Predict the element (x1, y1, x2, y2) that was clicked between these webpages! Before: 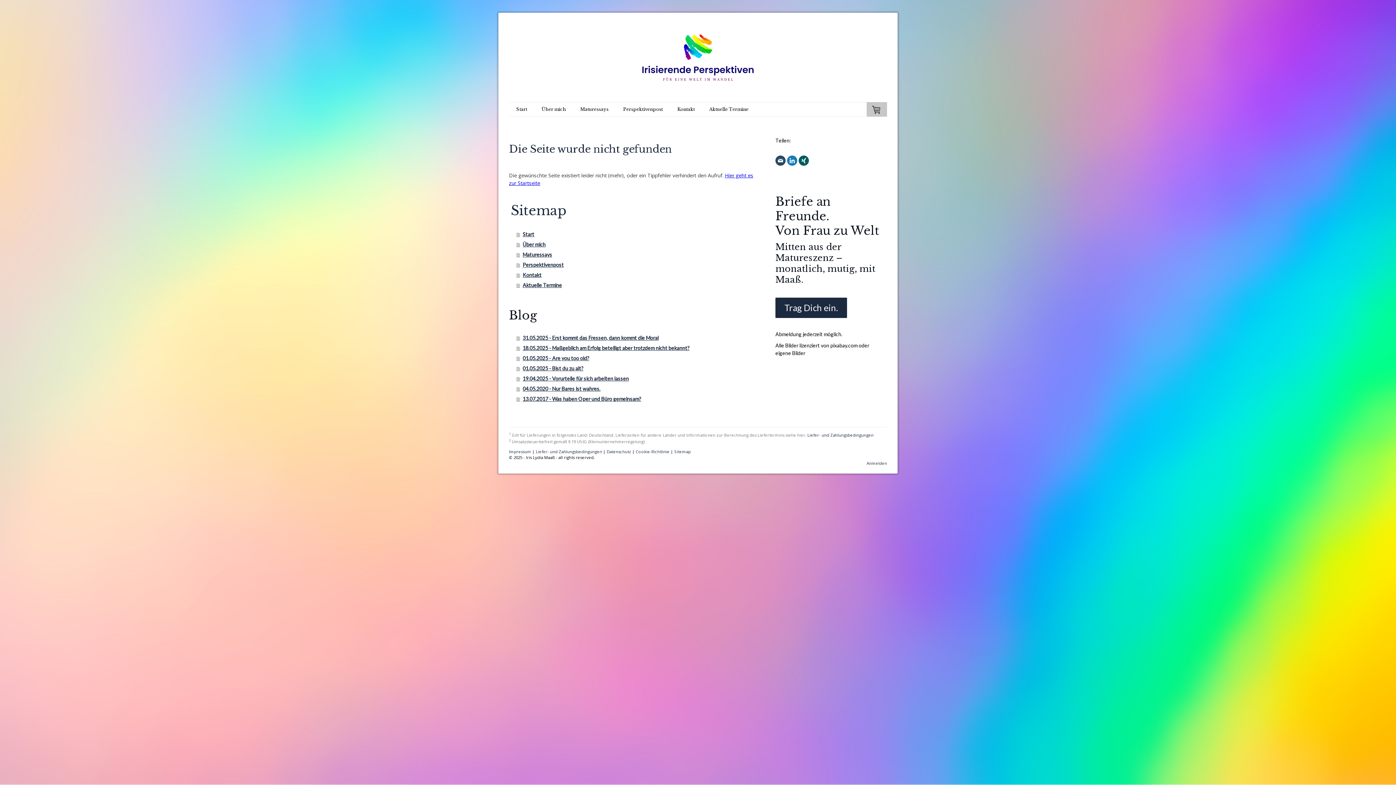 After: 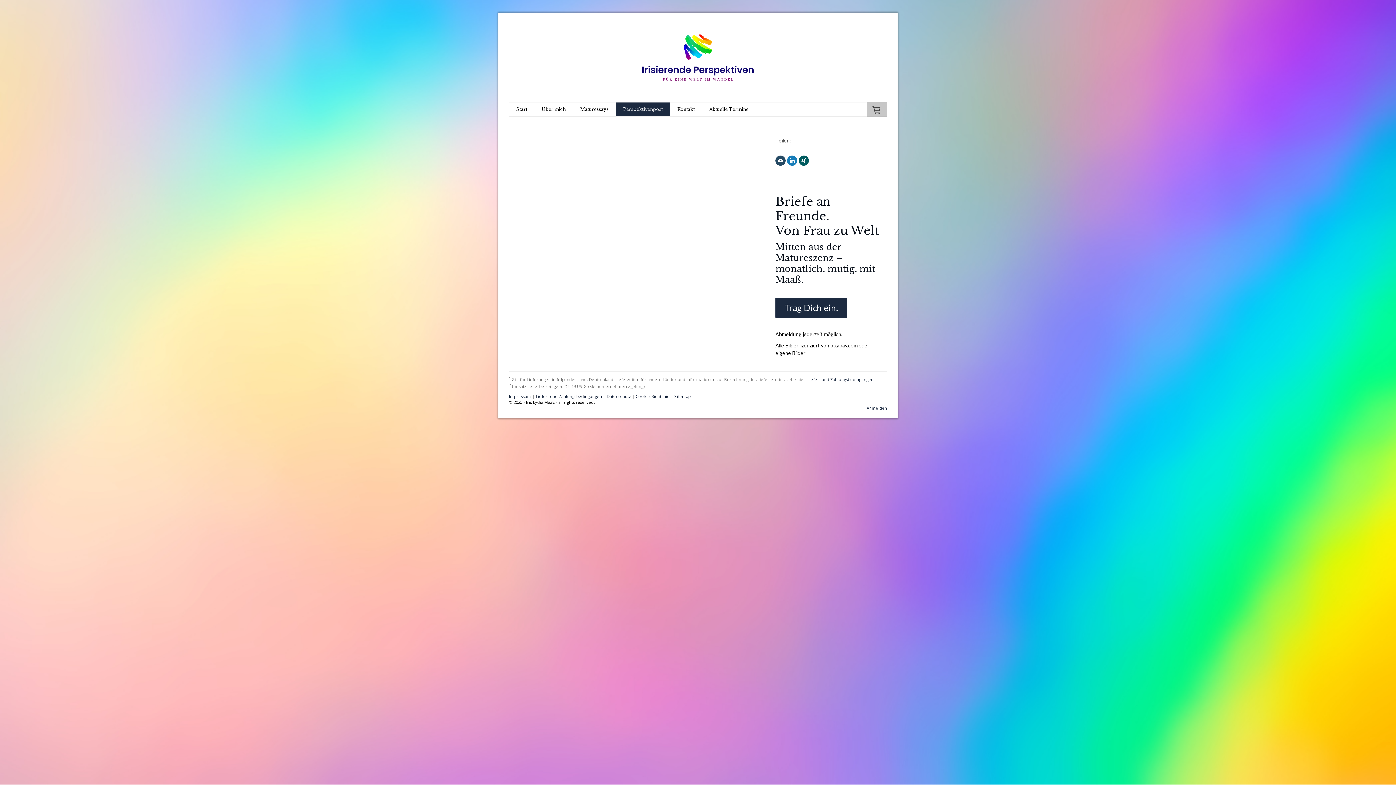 Action: label: Perspektivenpost bbox: (616, 102, 670, 116)